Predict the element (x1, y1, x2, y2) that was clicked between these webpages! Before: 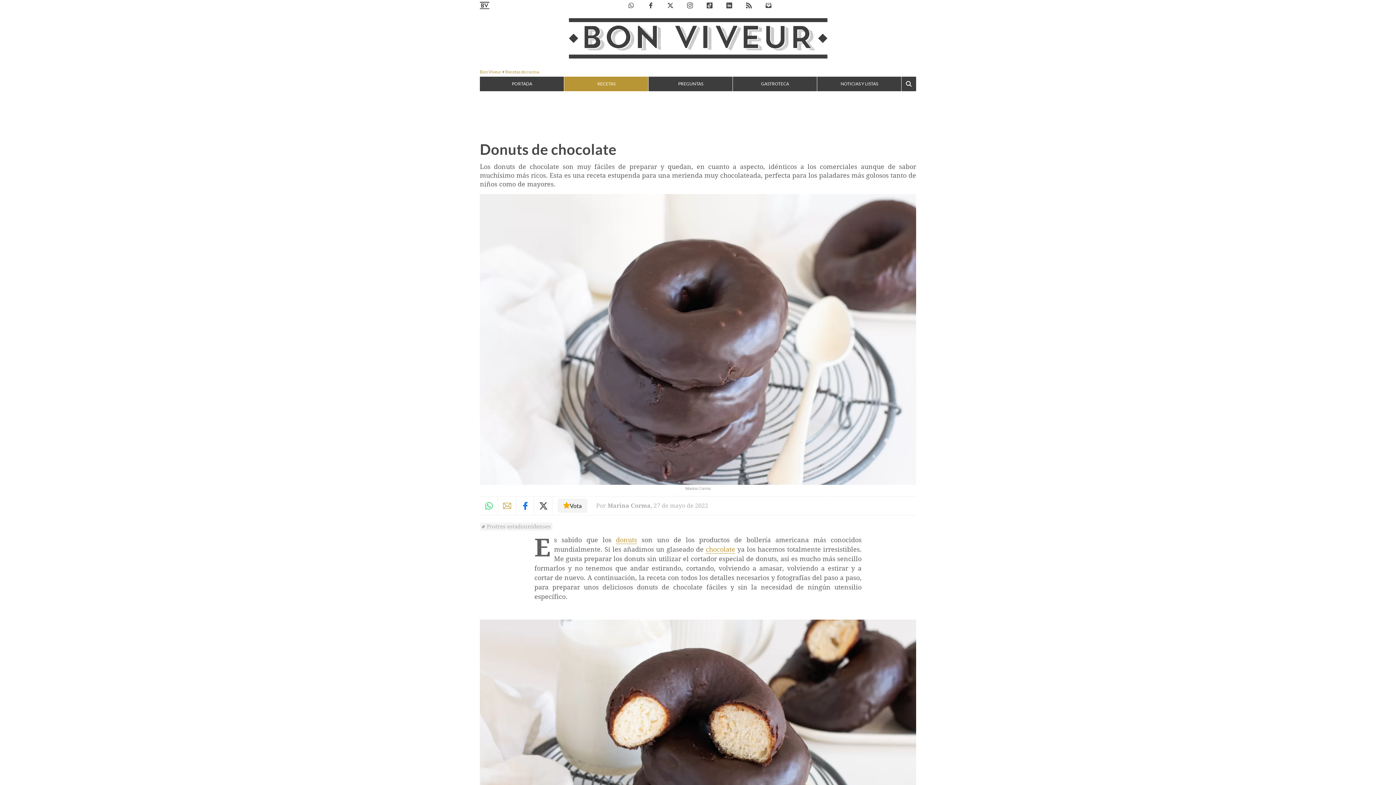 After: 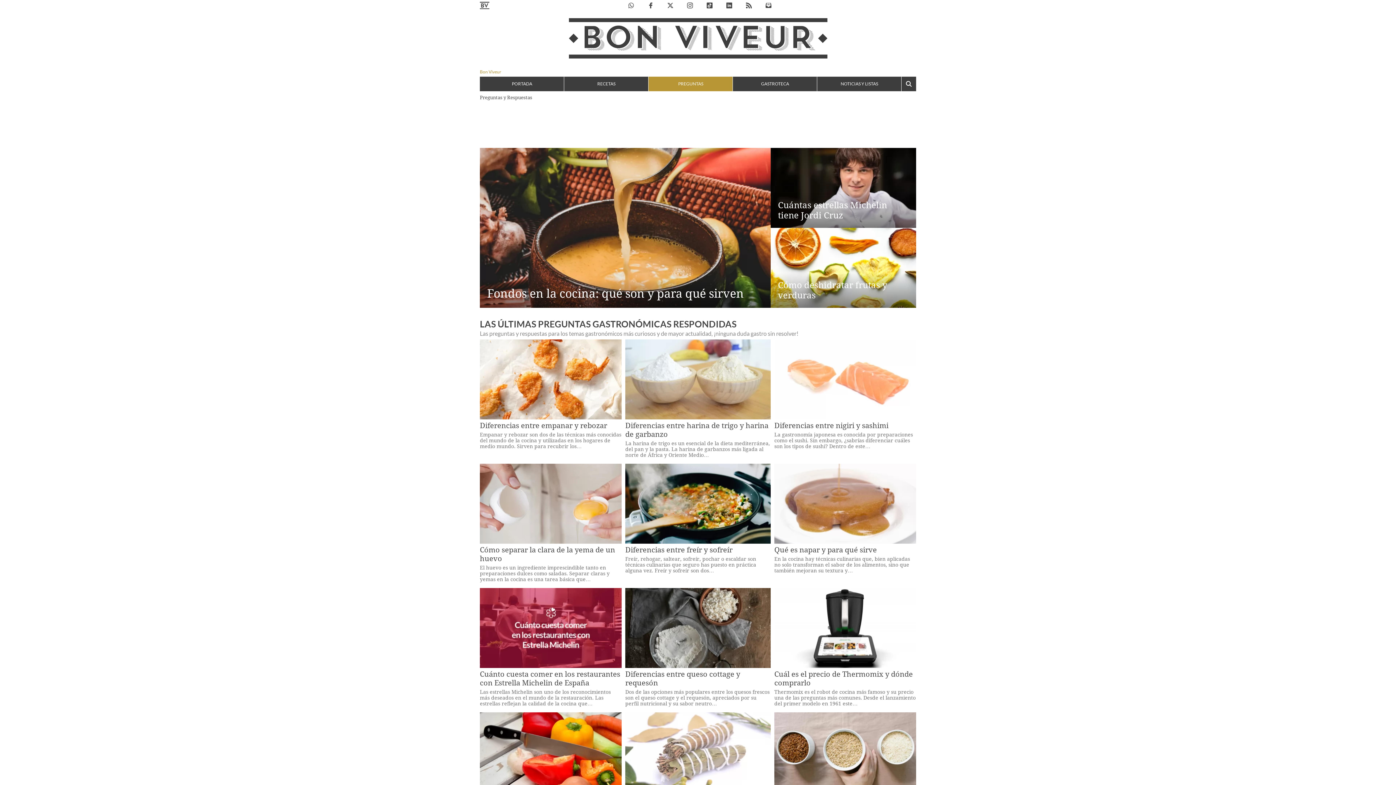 Action: label: PREGUNTAS bbox: (648, 76, 733, 91)